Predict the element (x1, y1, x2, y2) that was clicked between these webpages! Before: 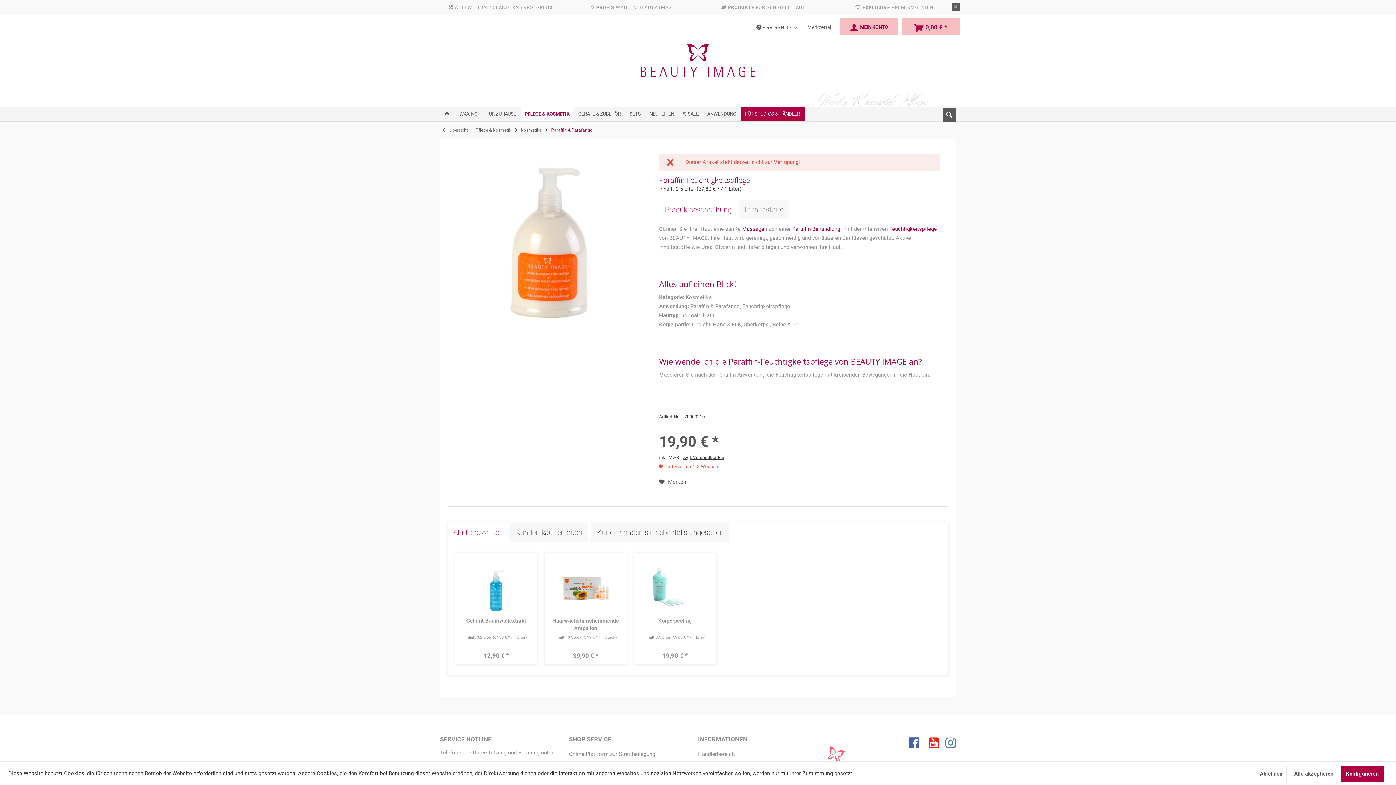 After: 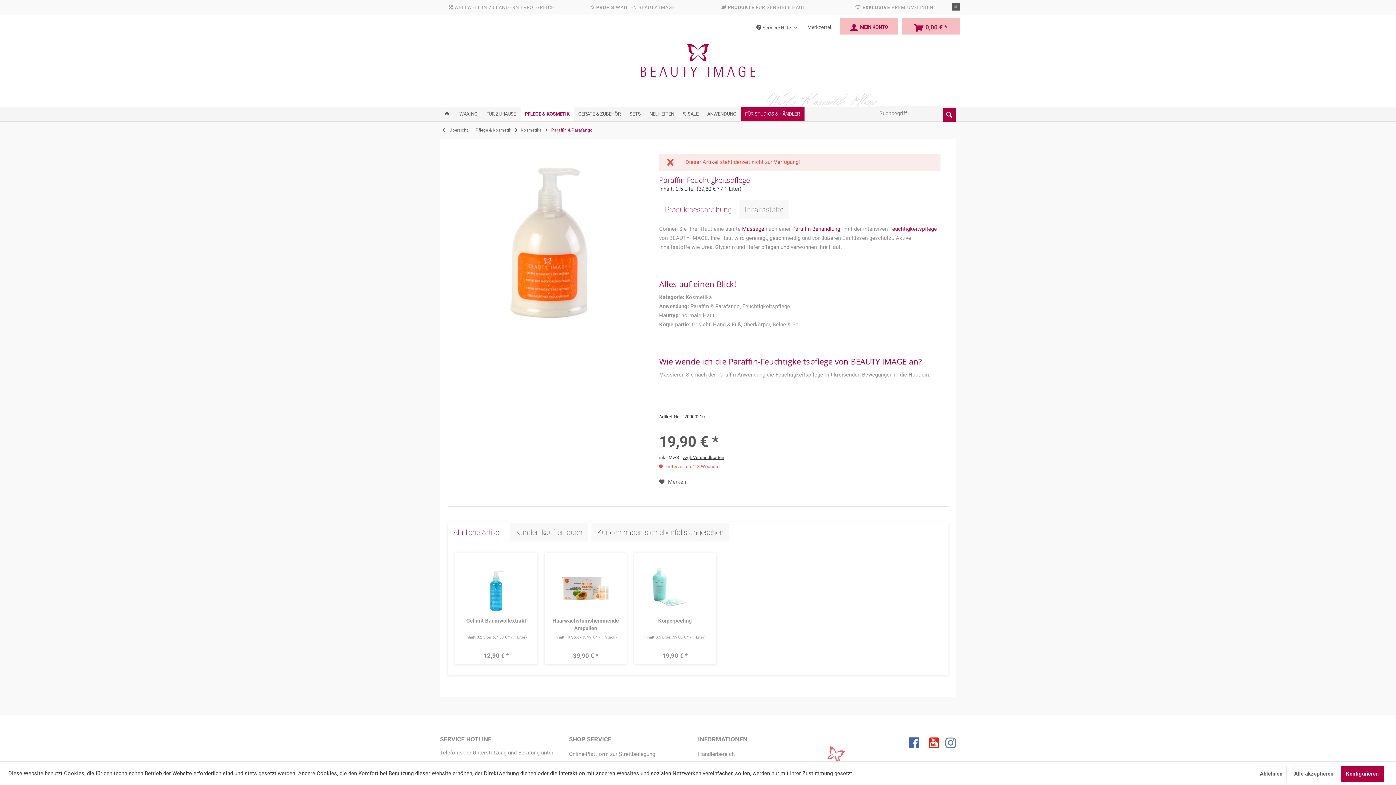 Action: bbox: (942, 107, 956, 121)